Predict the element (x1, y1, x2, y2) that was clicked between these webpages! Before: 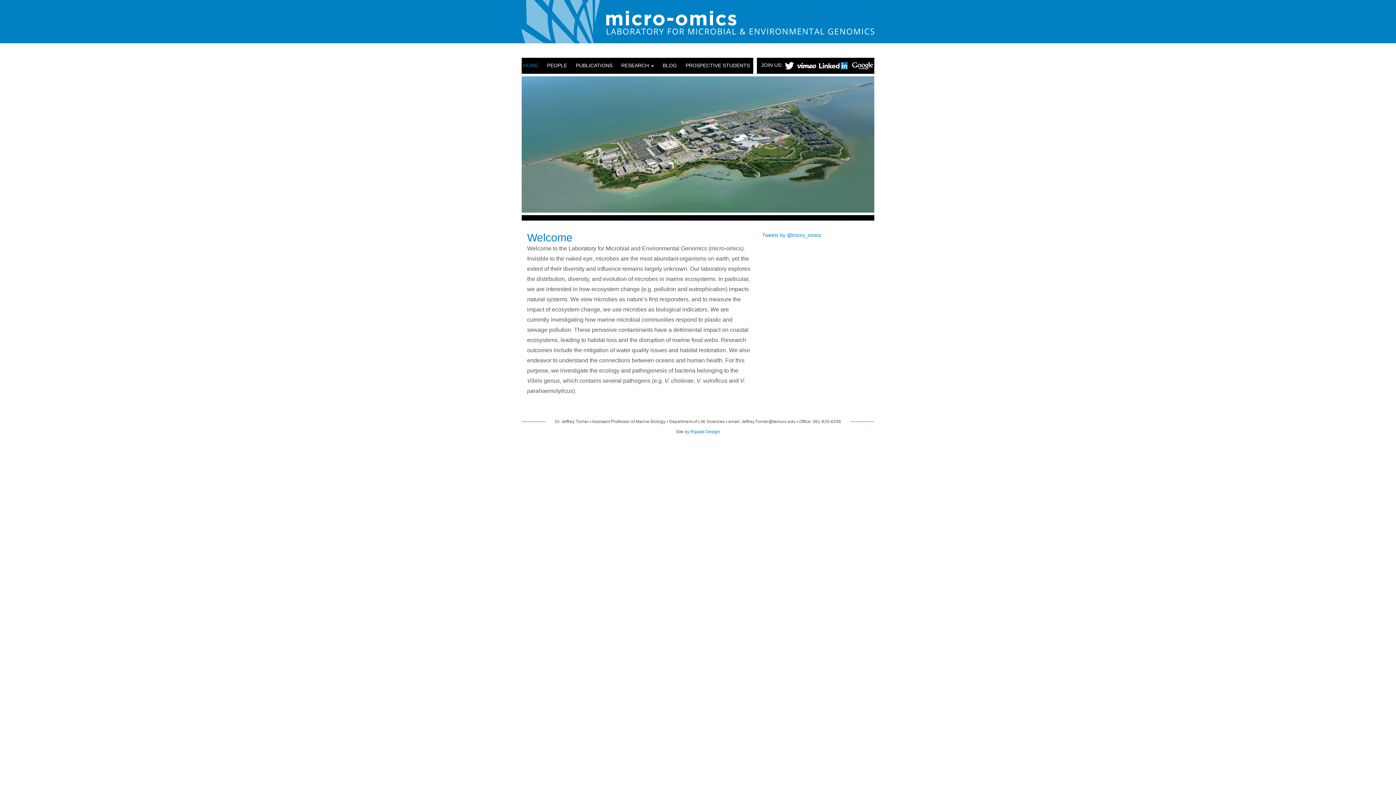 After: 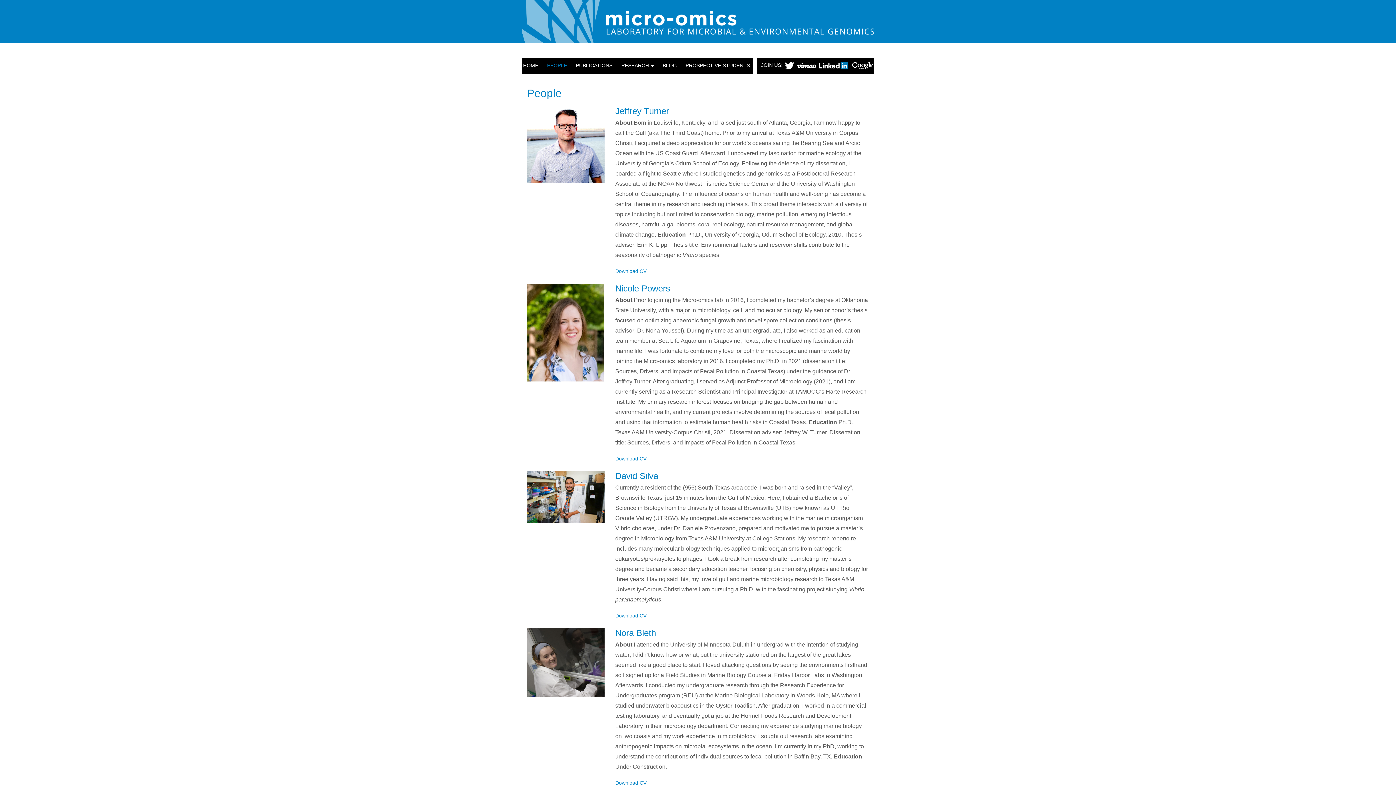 Action: label: PEOPLE bbox: (543, 22, 570, 36)